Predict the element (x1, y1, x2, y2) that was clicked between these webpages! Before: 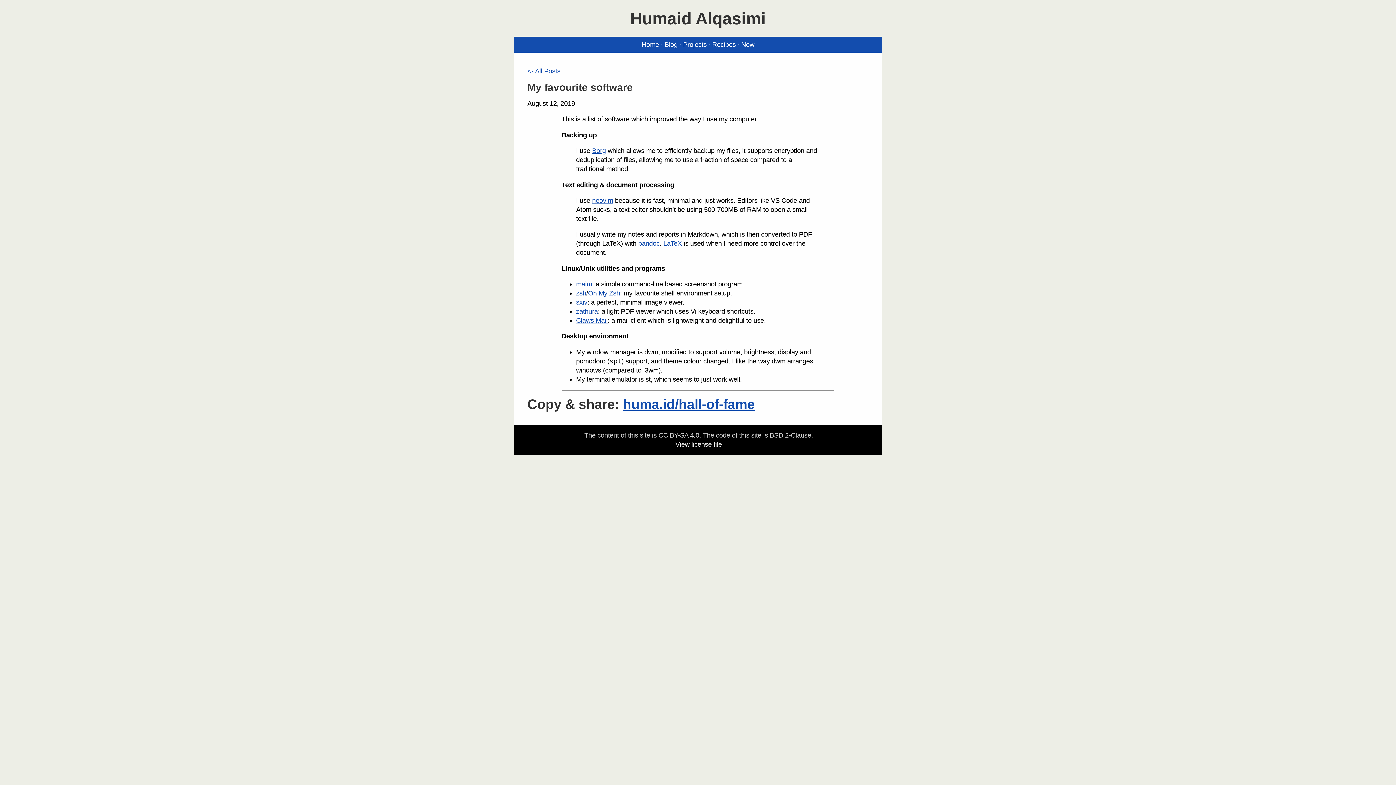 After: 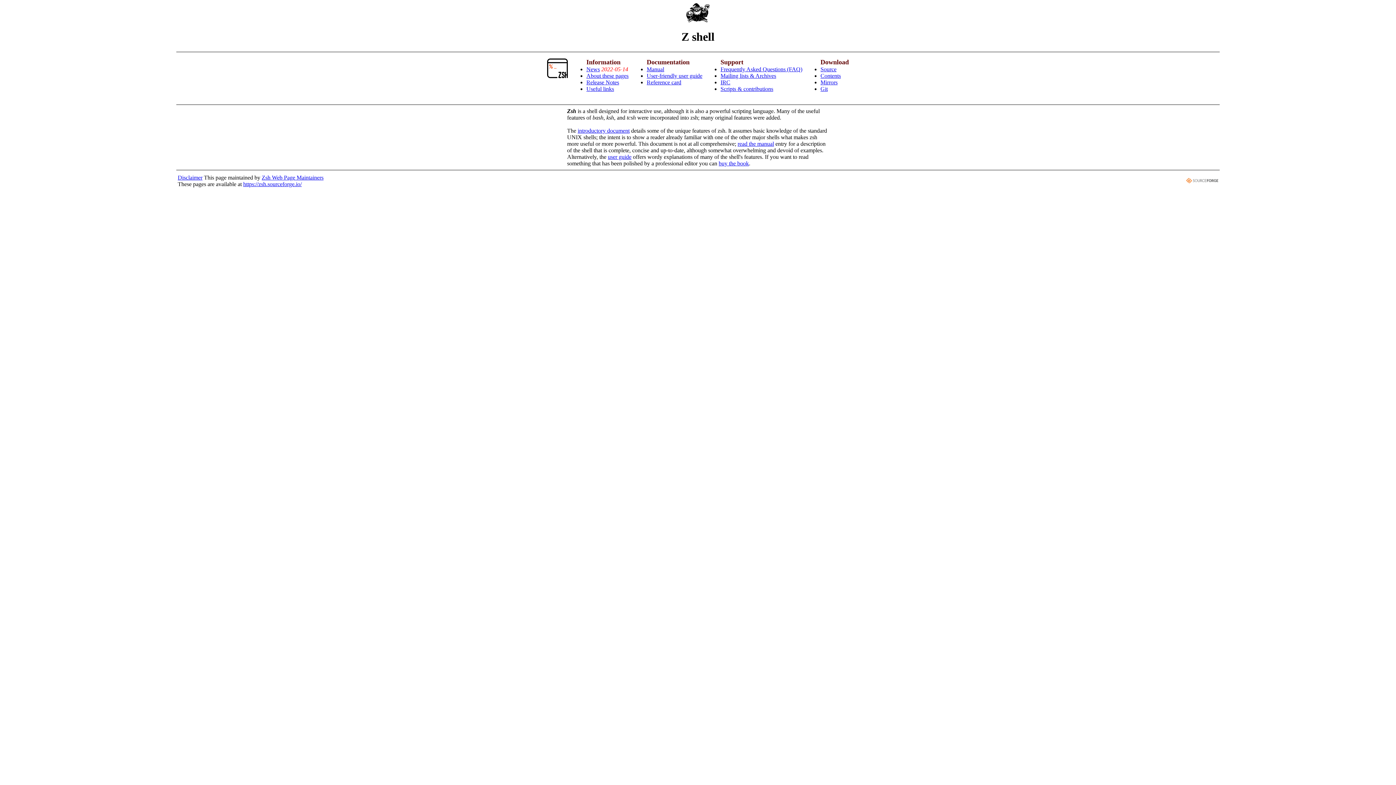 Action: label: zsh bbox: (576, 289, 586, 297)